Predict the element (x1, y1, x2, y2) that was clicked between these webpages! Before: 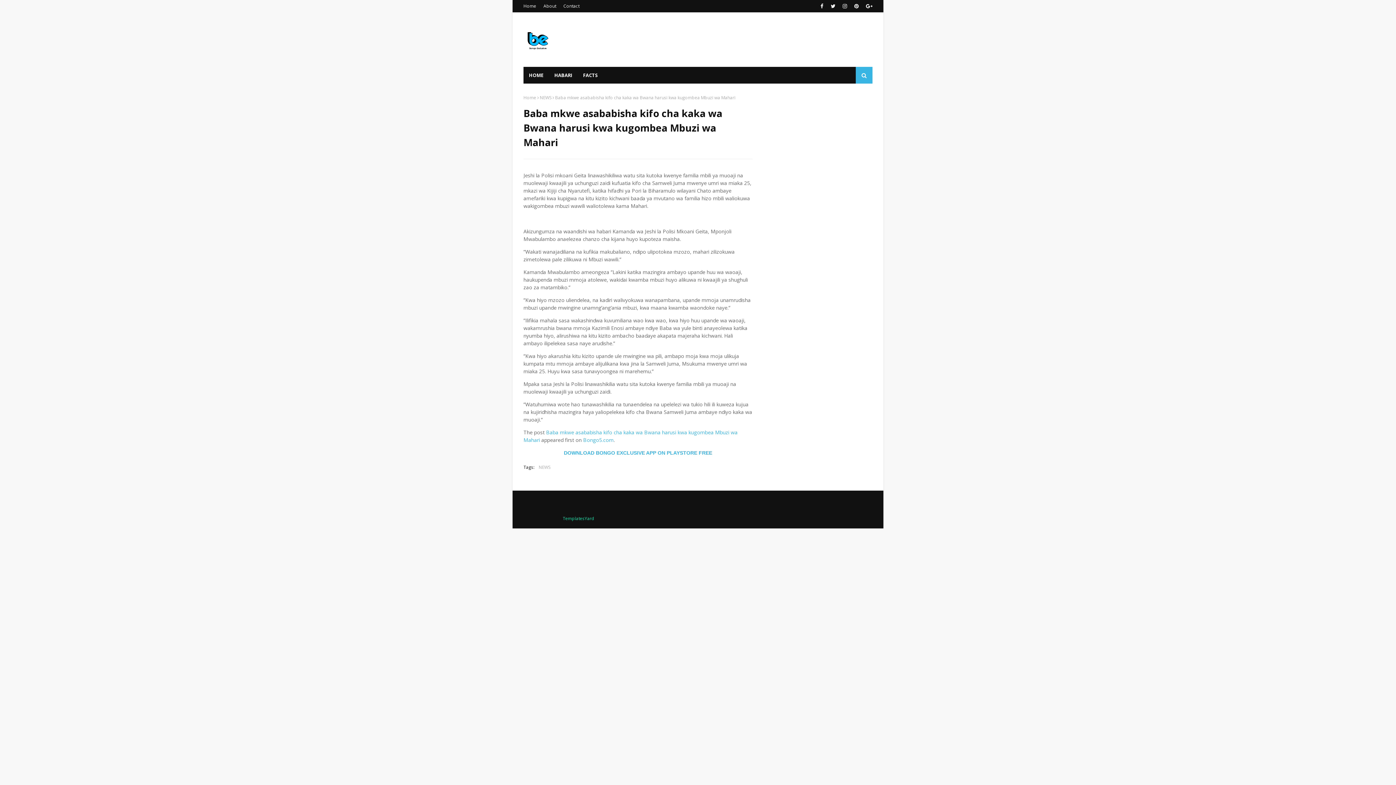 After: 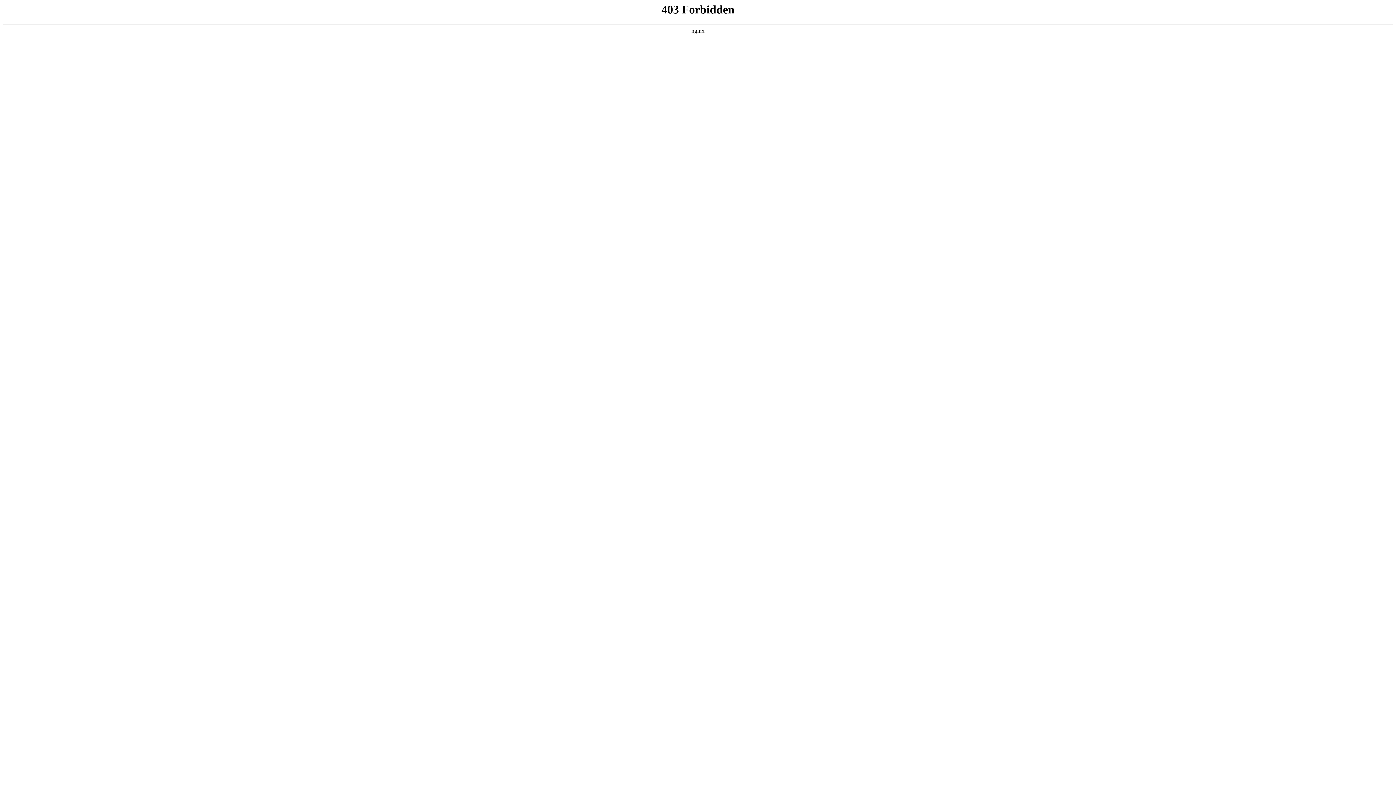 Action: bbox: (583, 436, 613, 443) label: Bongo5.com